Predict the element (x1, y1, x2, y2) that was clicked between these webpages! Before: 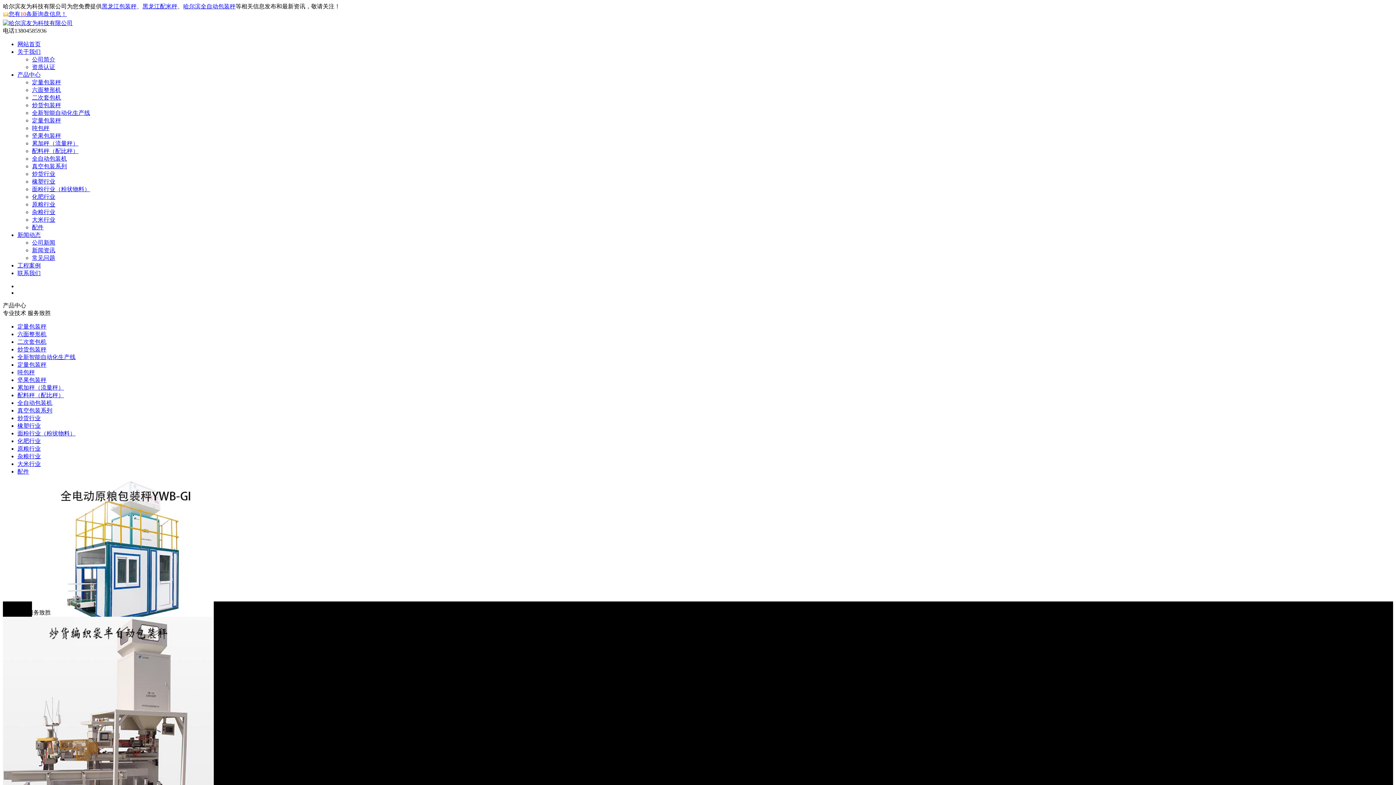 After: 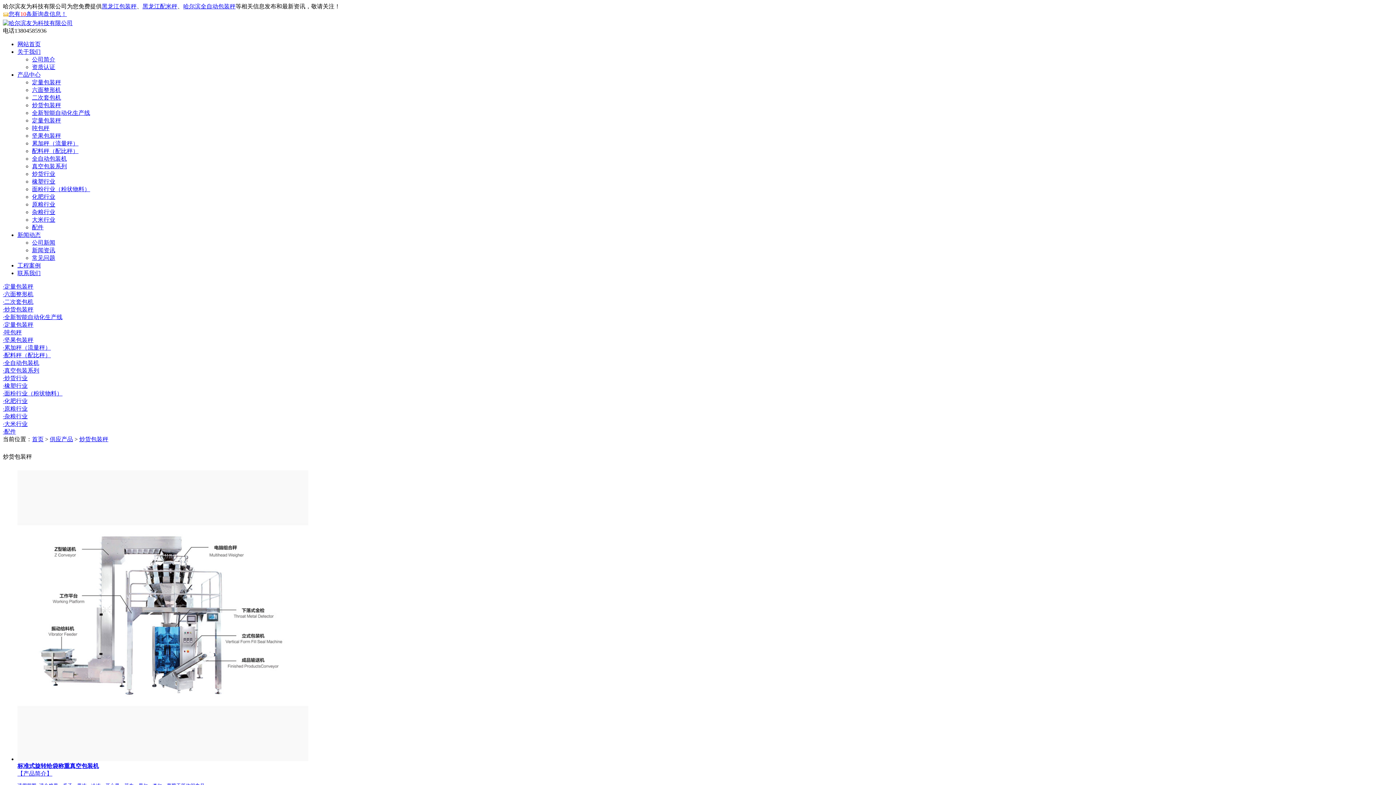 Action: bbox: (32, 102, 61, 108) label: 炒货包装秤